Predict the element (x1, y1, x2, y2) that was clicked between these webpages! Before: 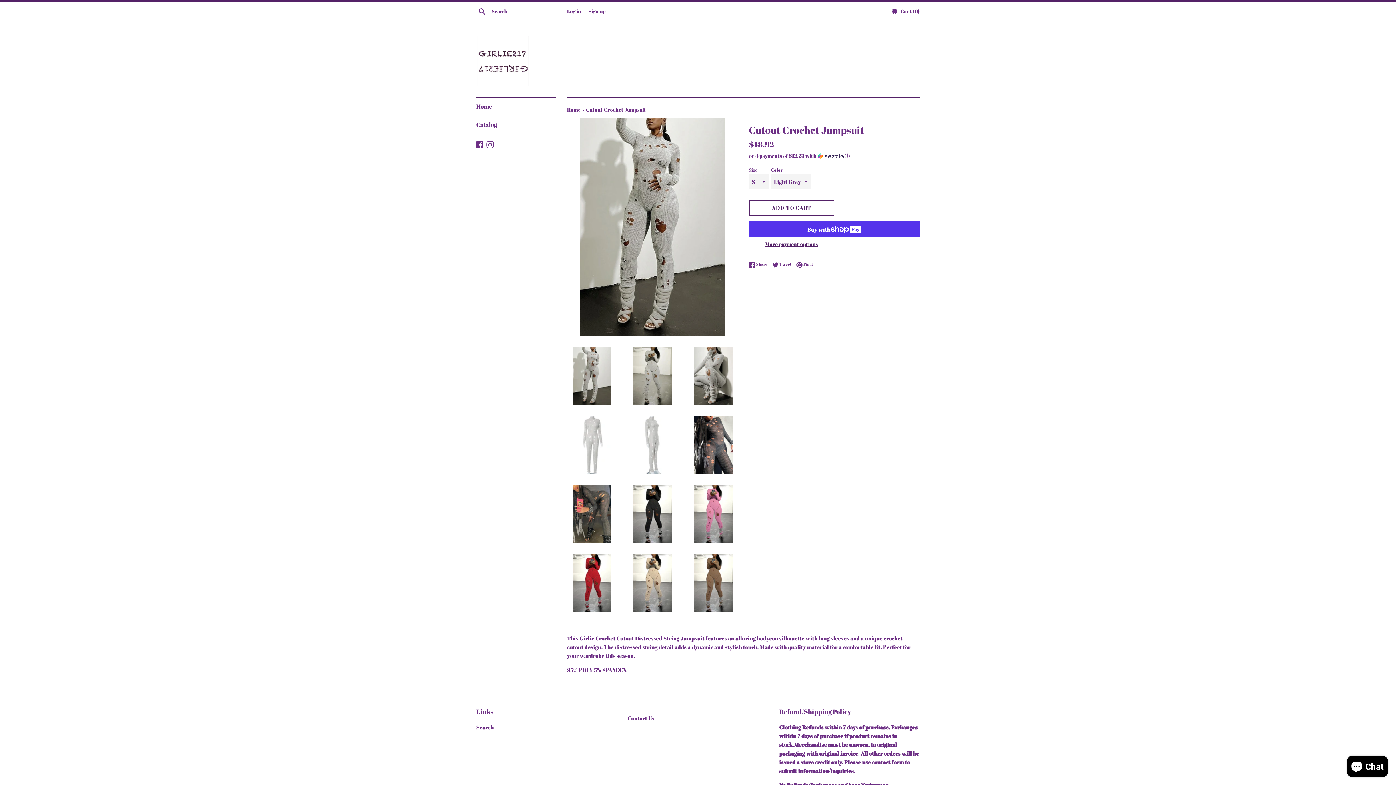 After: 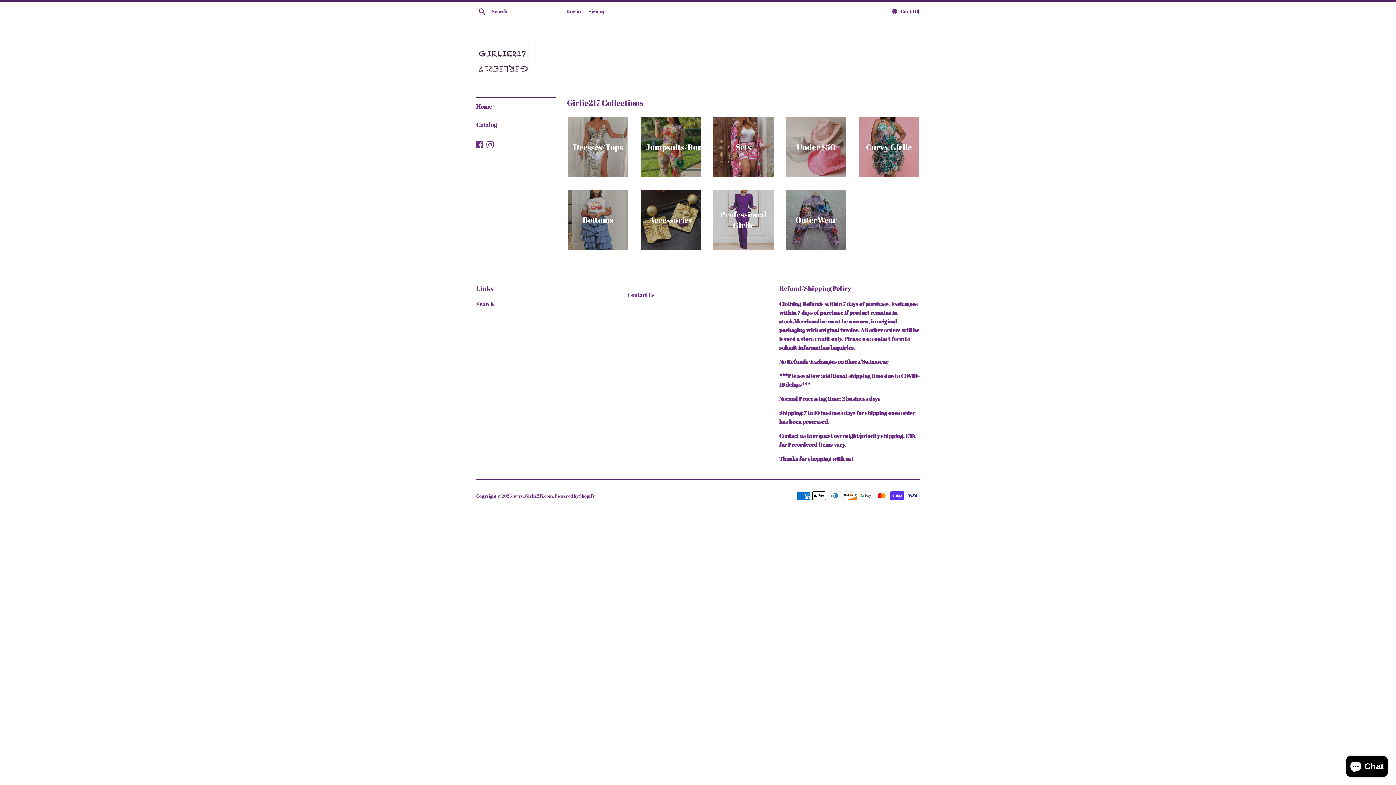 Action: bbox: (476, 97, 556, 115) label: Home